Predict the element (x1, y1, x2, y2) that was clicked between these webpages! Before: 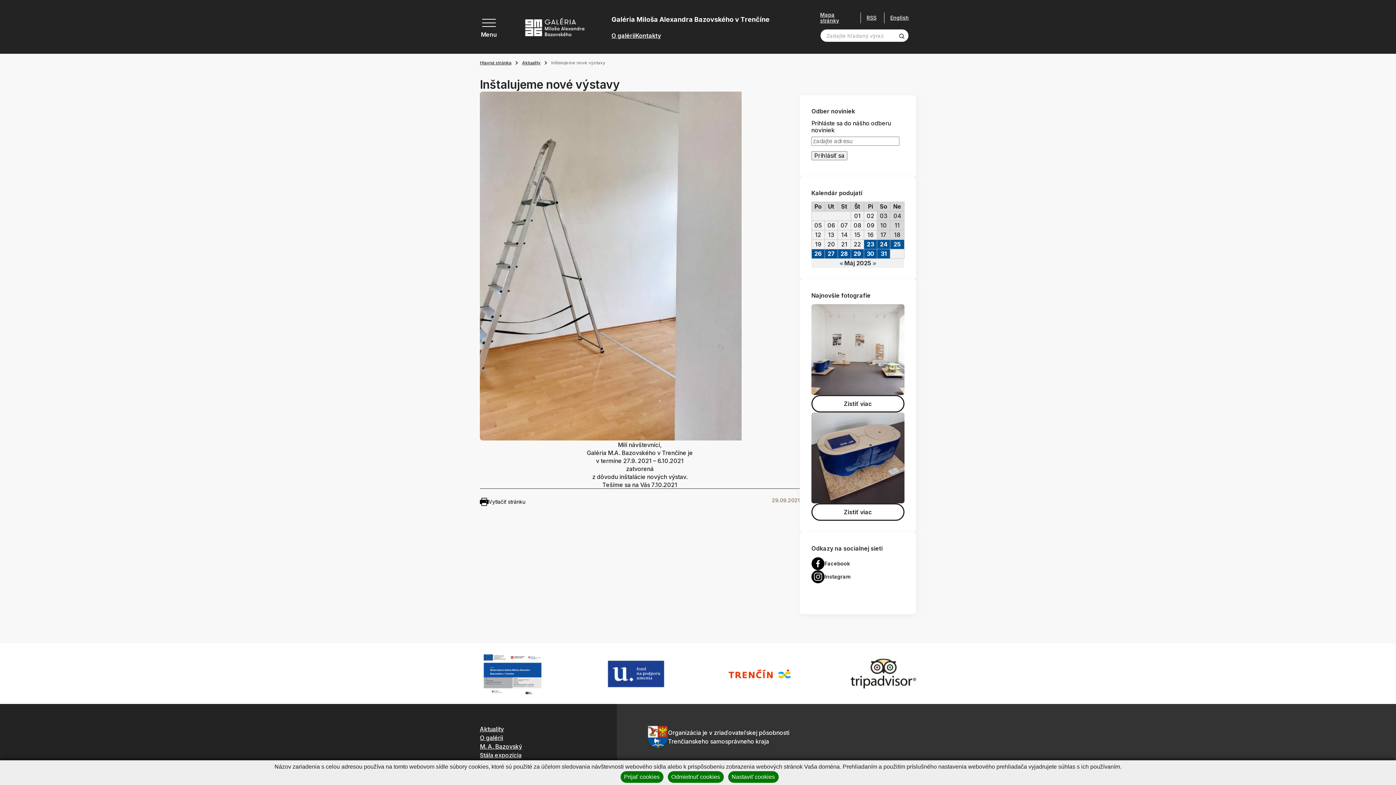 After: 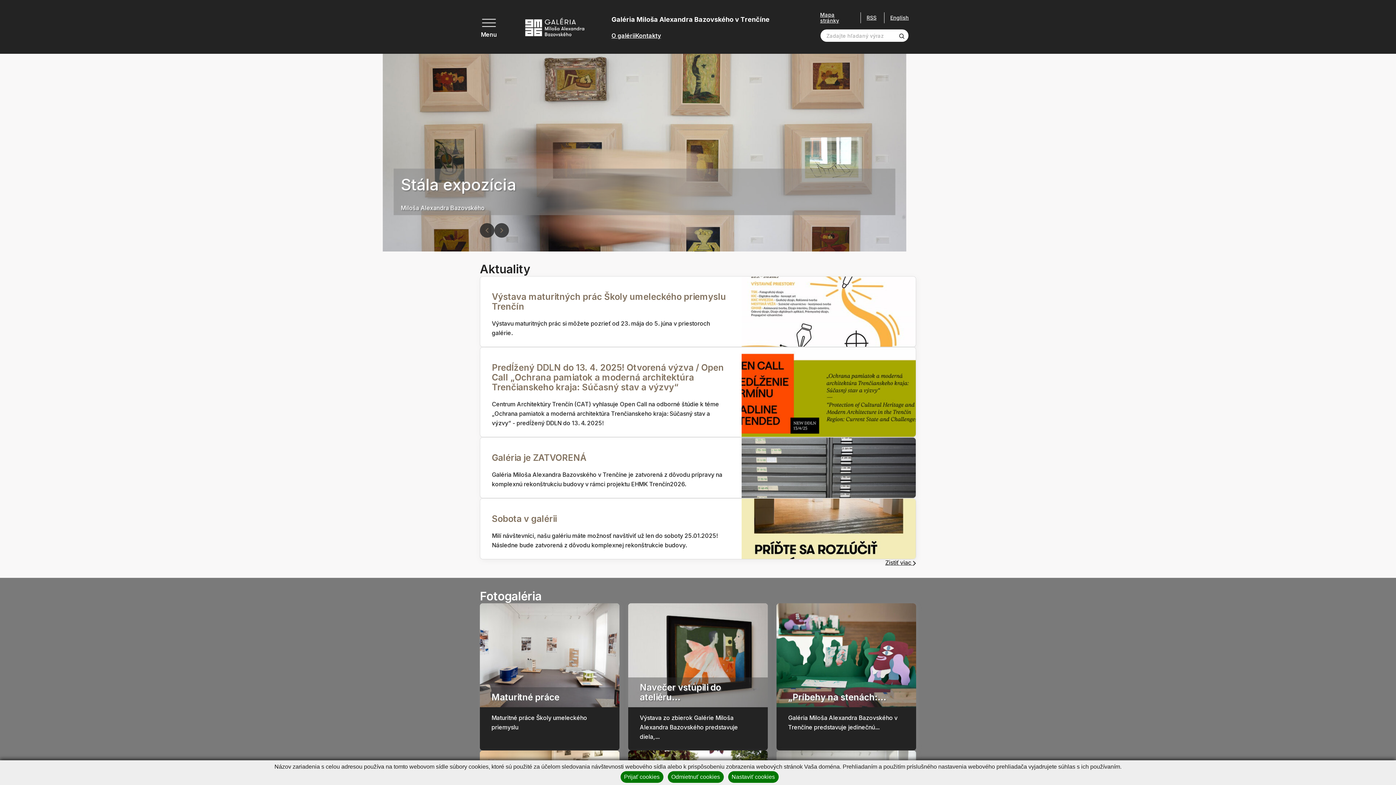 Action: bbox: (894, 29, 908, 41)